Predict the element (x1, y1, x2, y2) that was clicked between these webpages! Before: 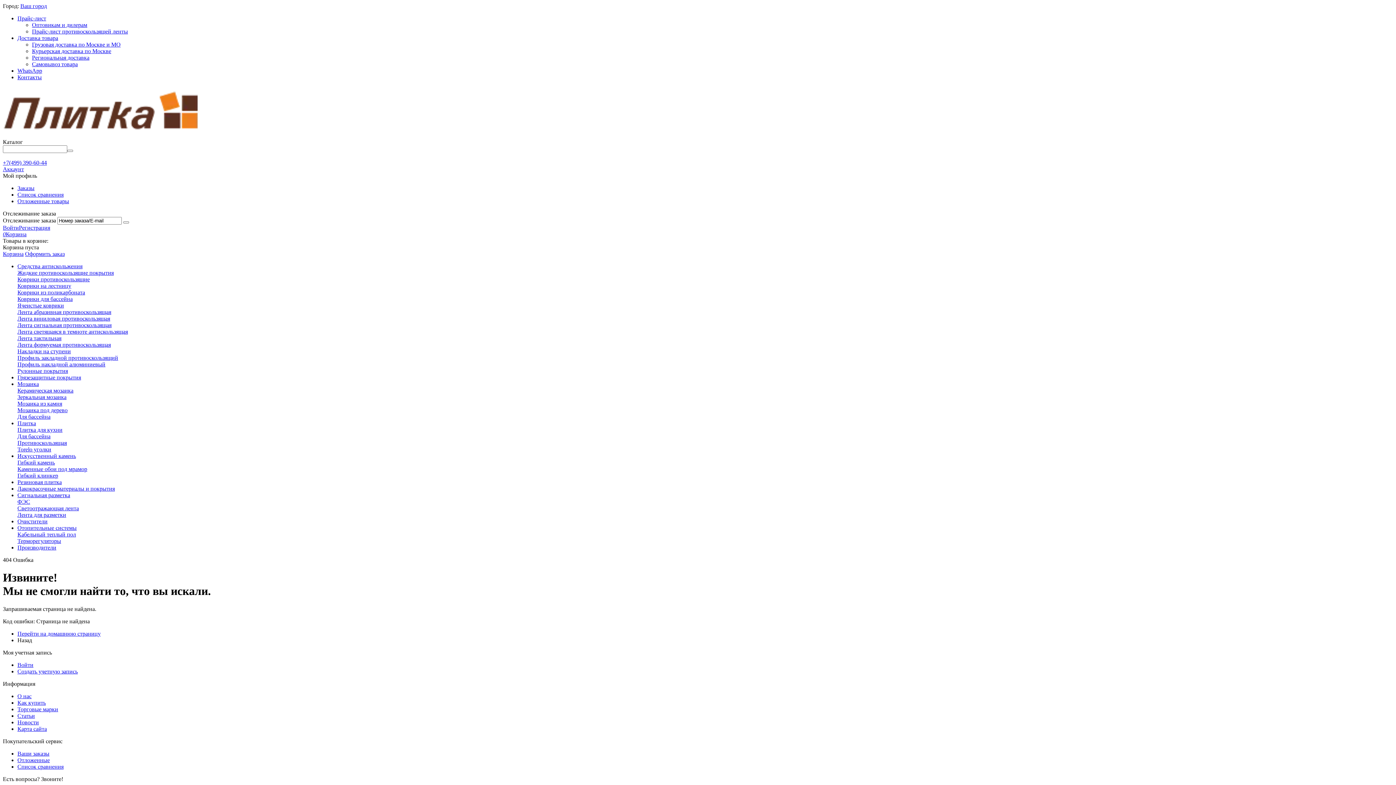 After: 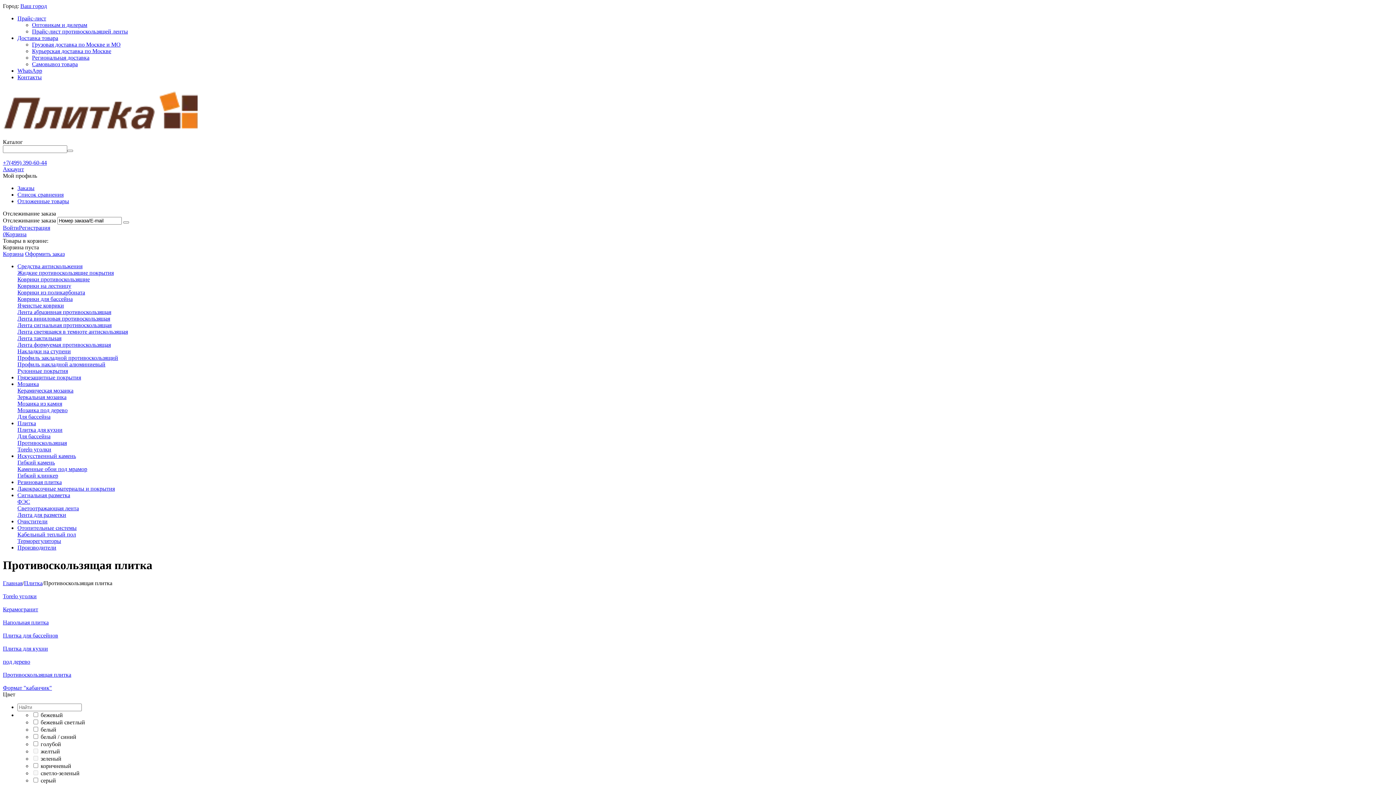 Action: bbox: (17, 440, 66, 446) label: Противоскользящая